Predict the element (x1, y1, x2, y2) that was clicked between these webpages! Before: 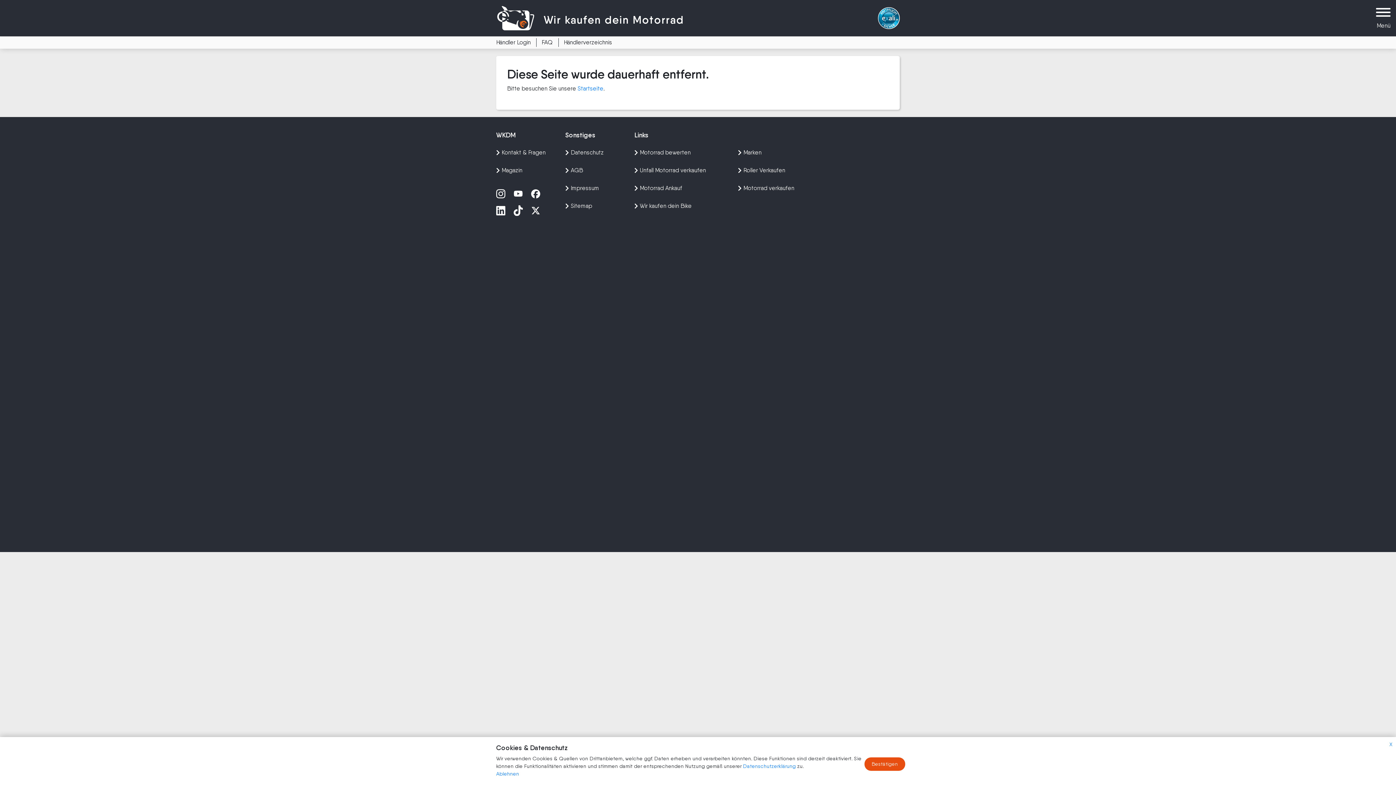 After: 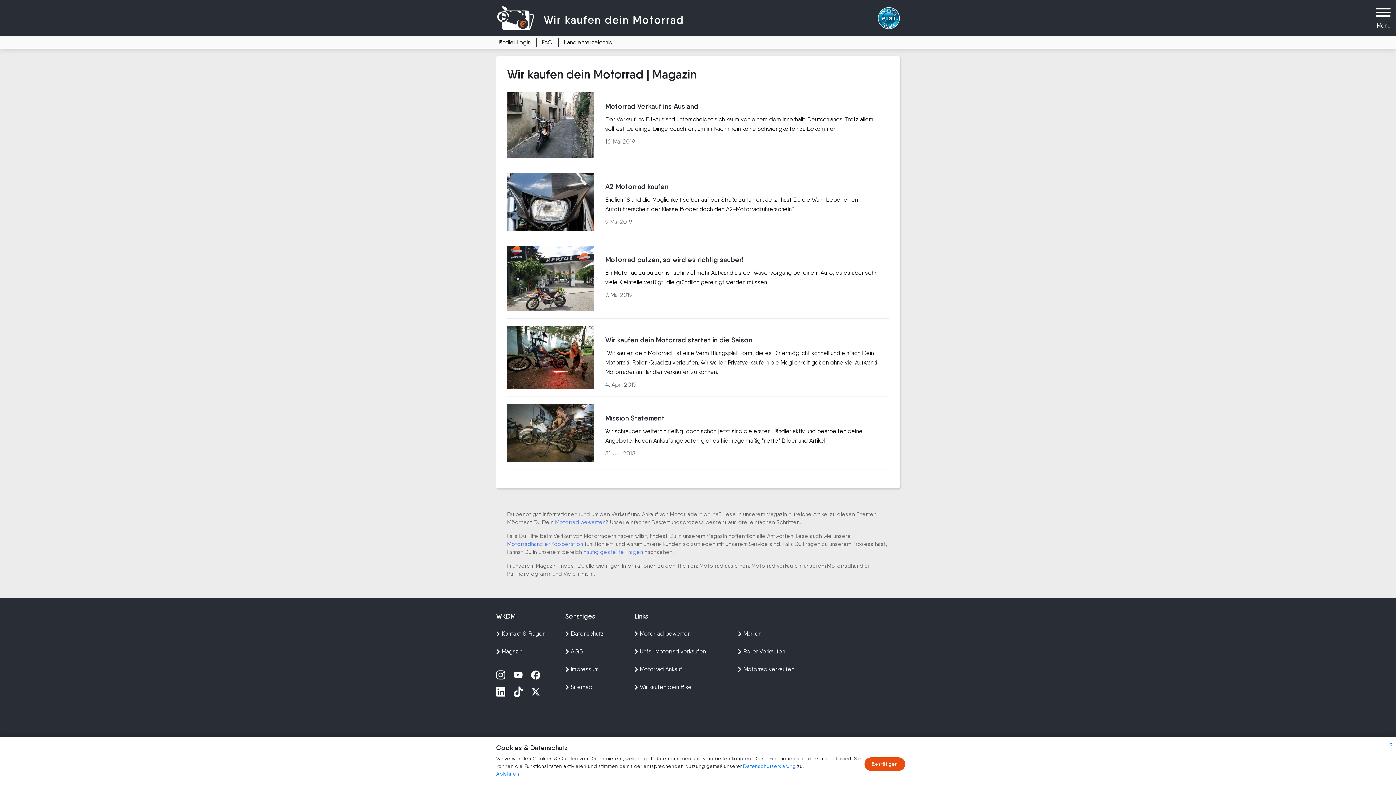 Action: label: Magazin bbox: (496, 164, 554, 182)